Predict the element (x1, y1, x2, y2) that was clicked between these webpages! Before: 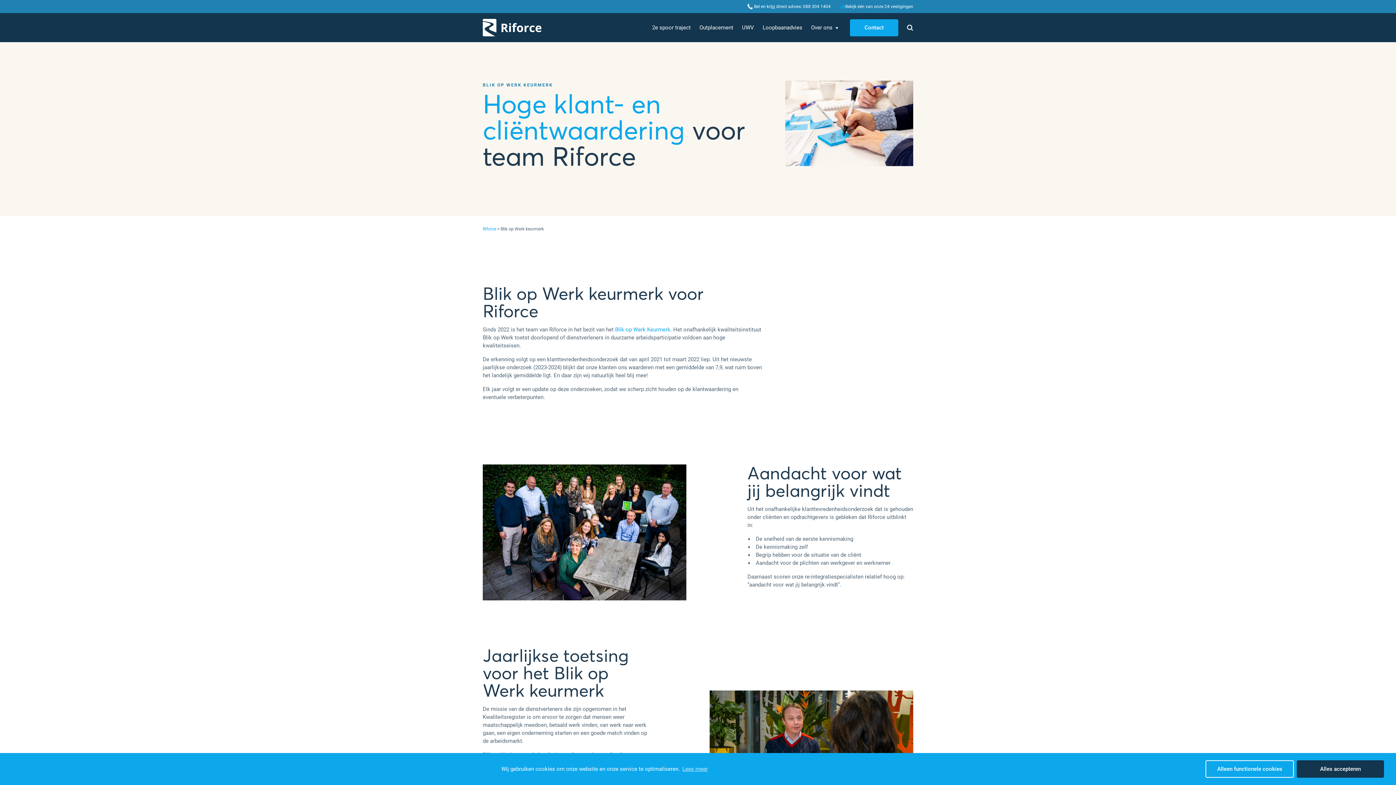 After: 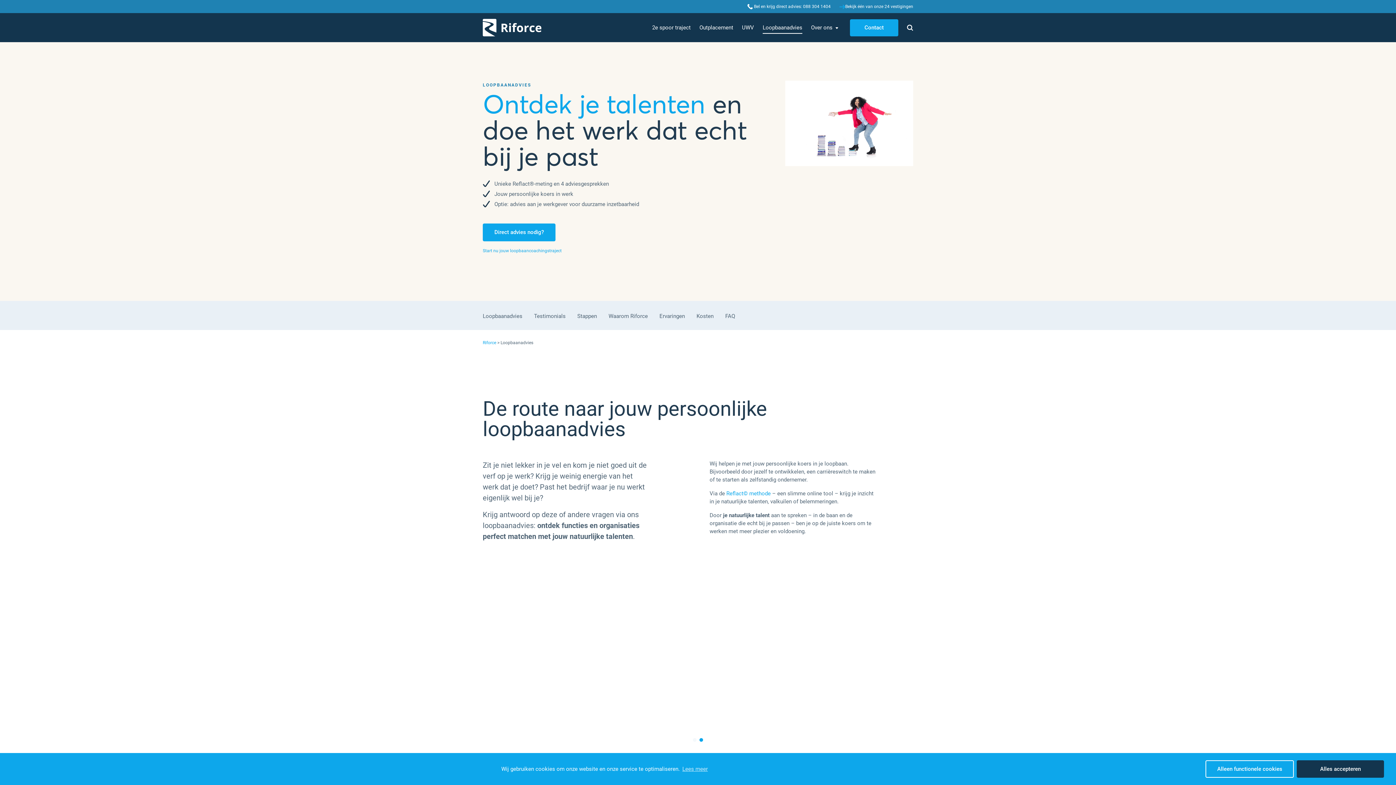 Action: label: Loopbaanadvies bbox: (762, 24, 802, 30)